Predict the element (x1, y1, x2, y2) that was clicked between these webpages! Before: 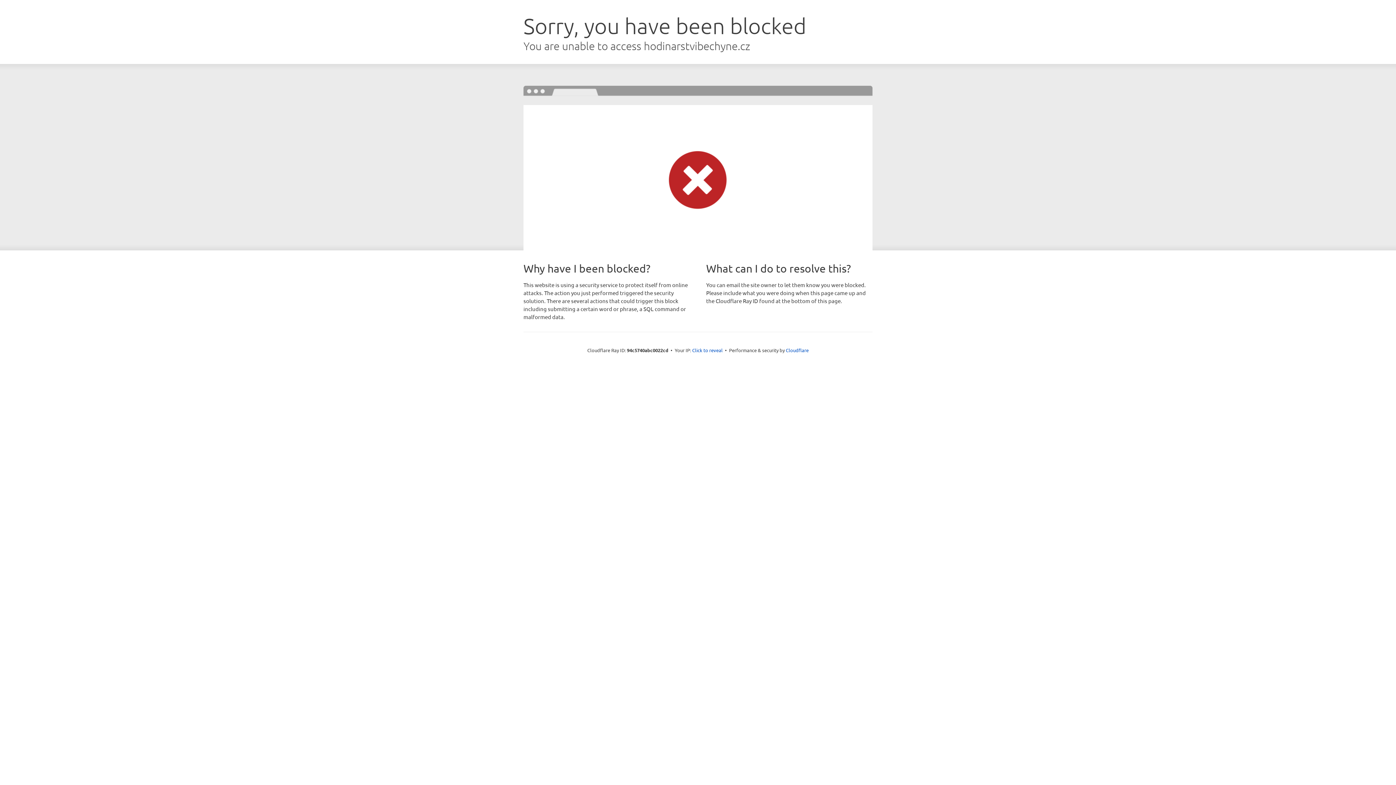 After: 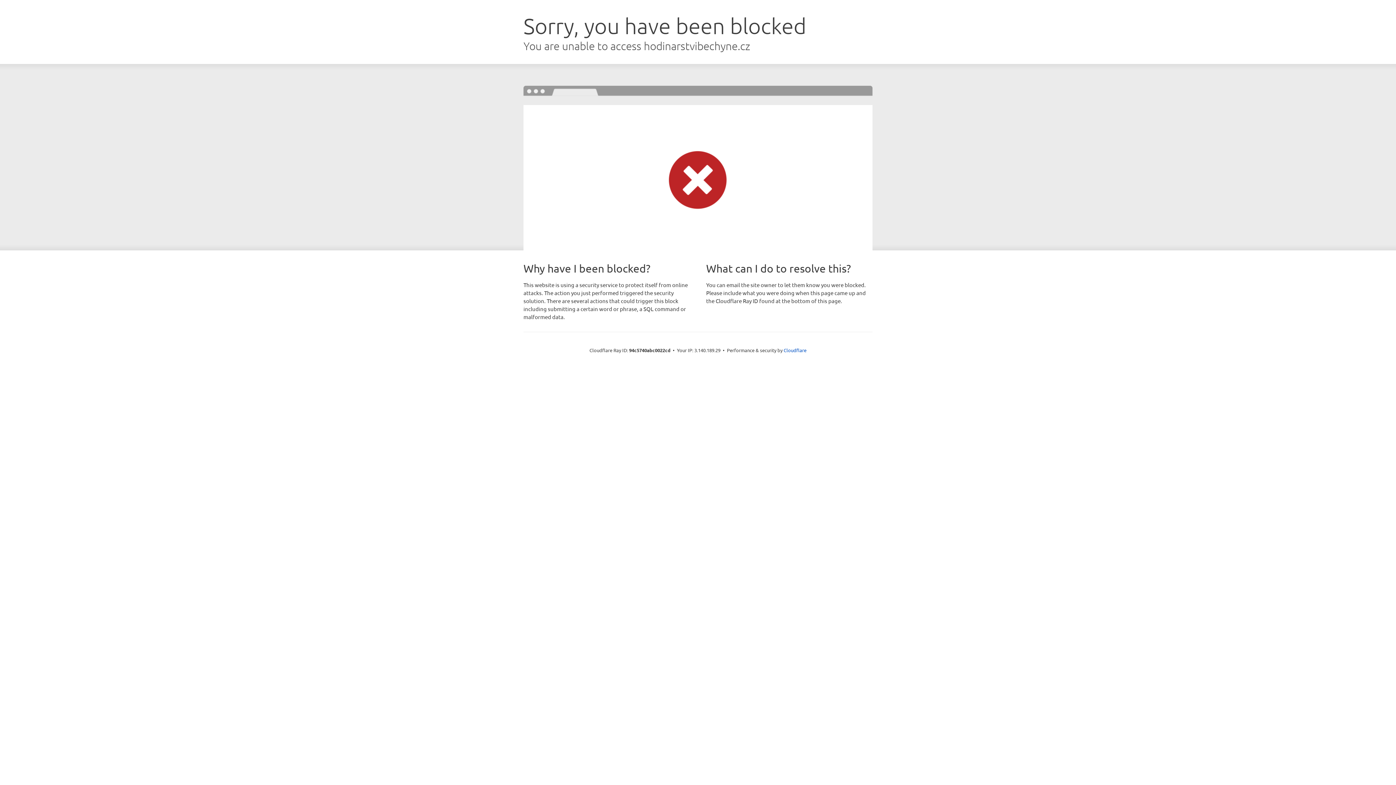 Action: label: Click to reveal bbox: (692, 346, 722, 353)